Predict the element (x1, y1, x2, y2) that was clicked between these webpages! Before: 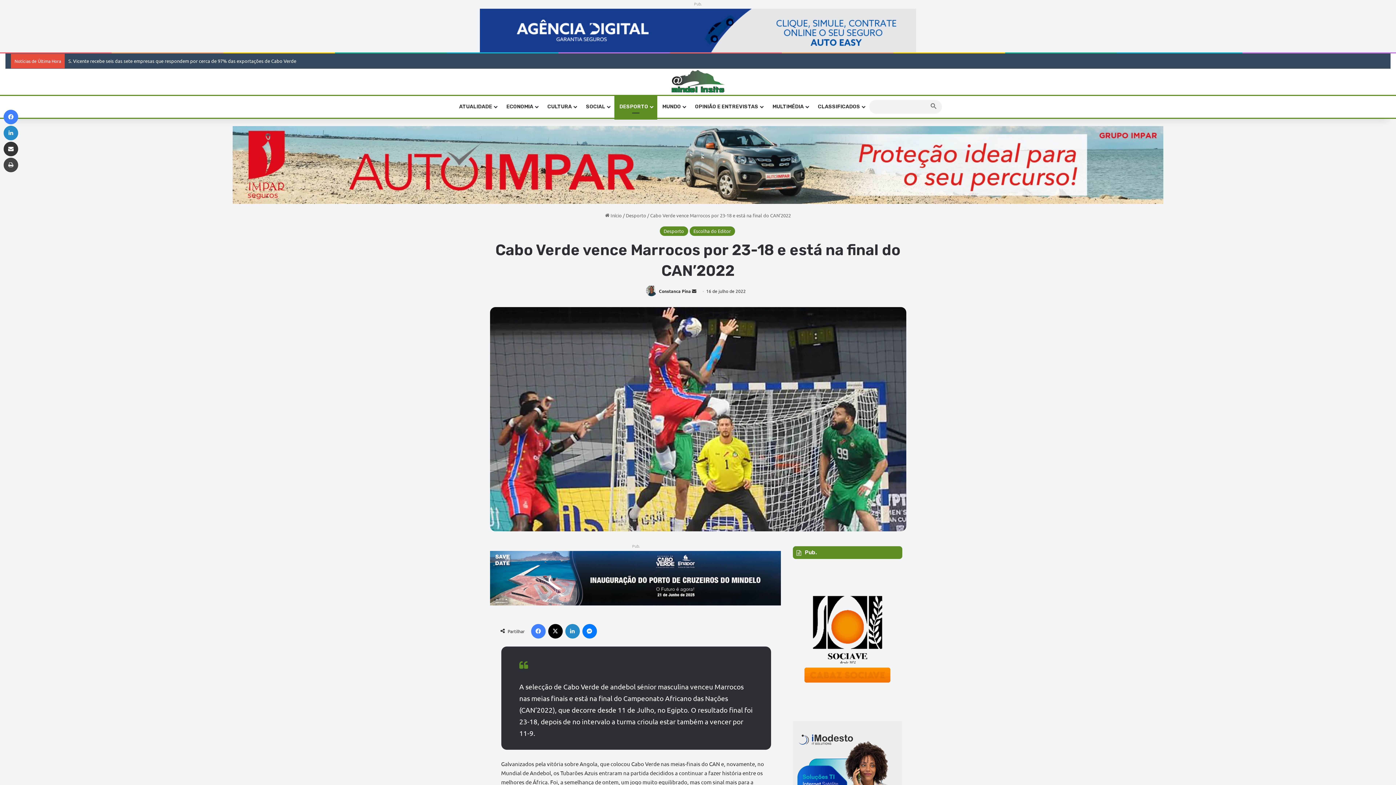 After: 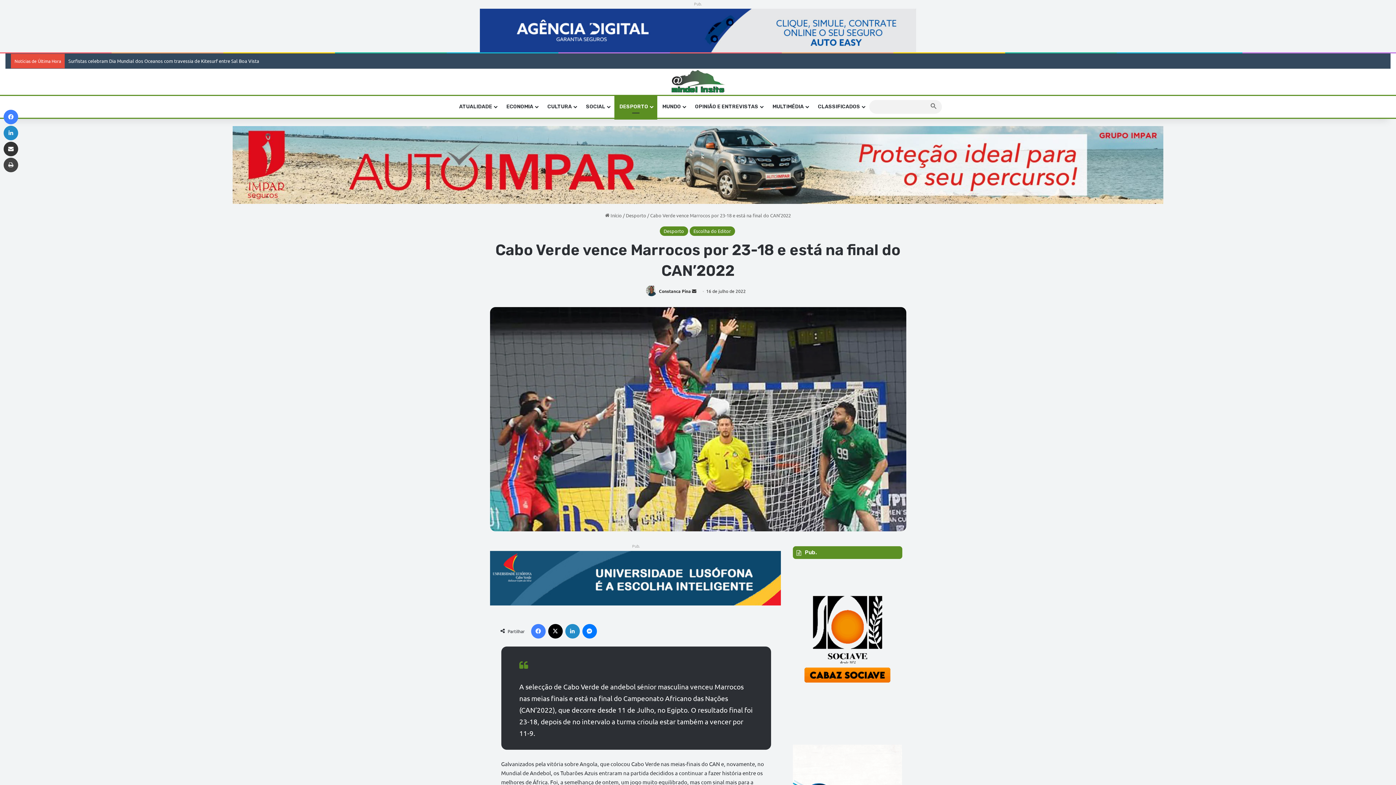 Action: bbox: (925, 100, 942, 113)